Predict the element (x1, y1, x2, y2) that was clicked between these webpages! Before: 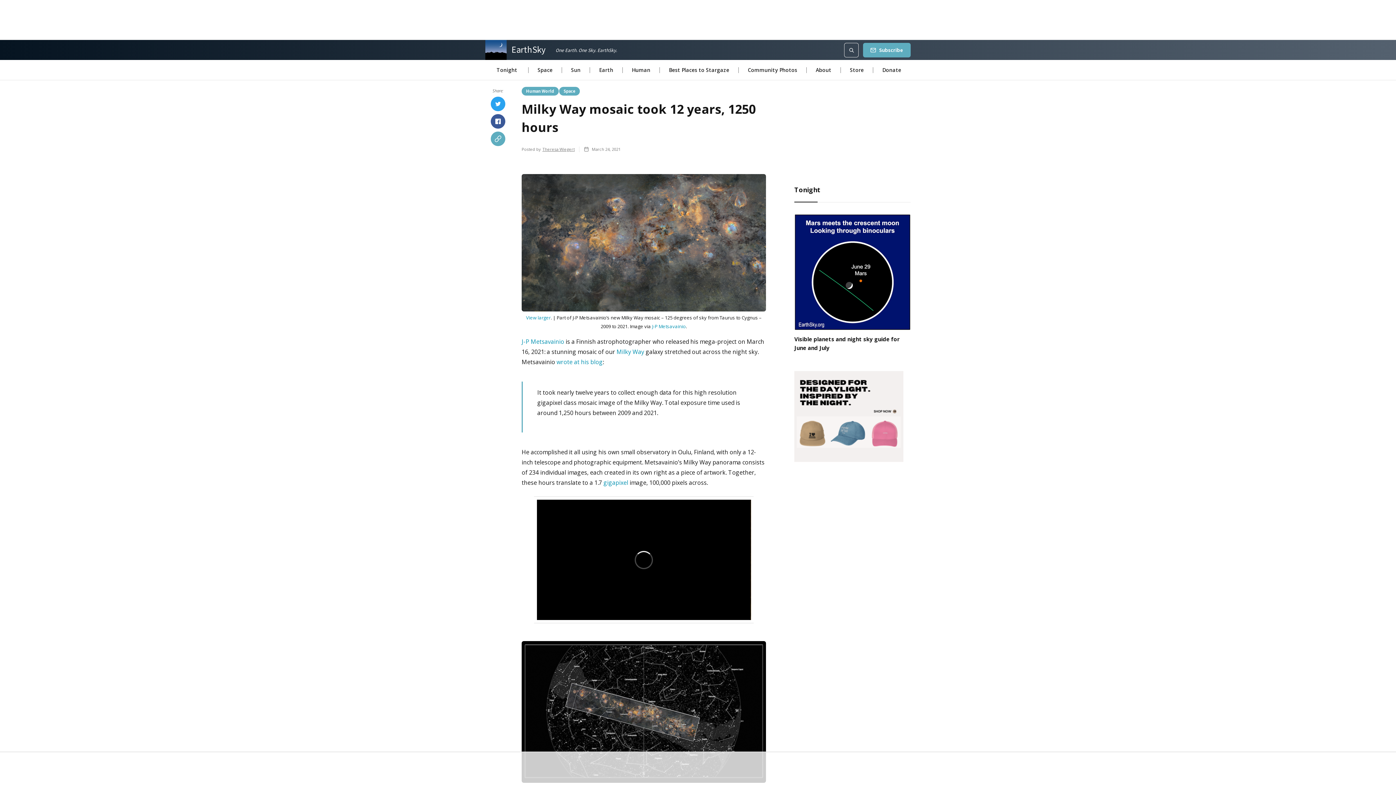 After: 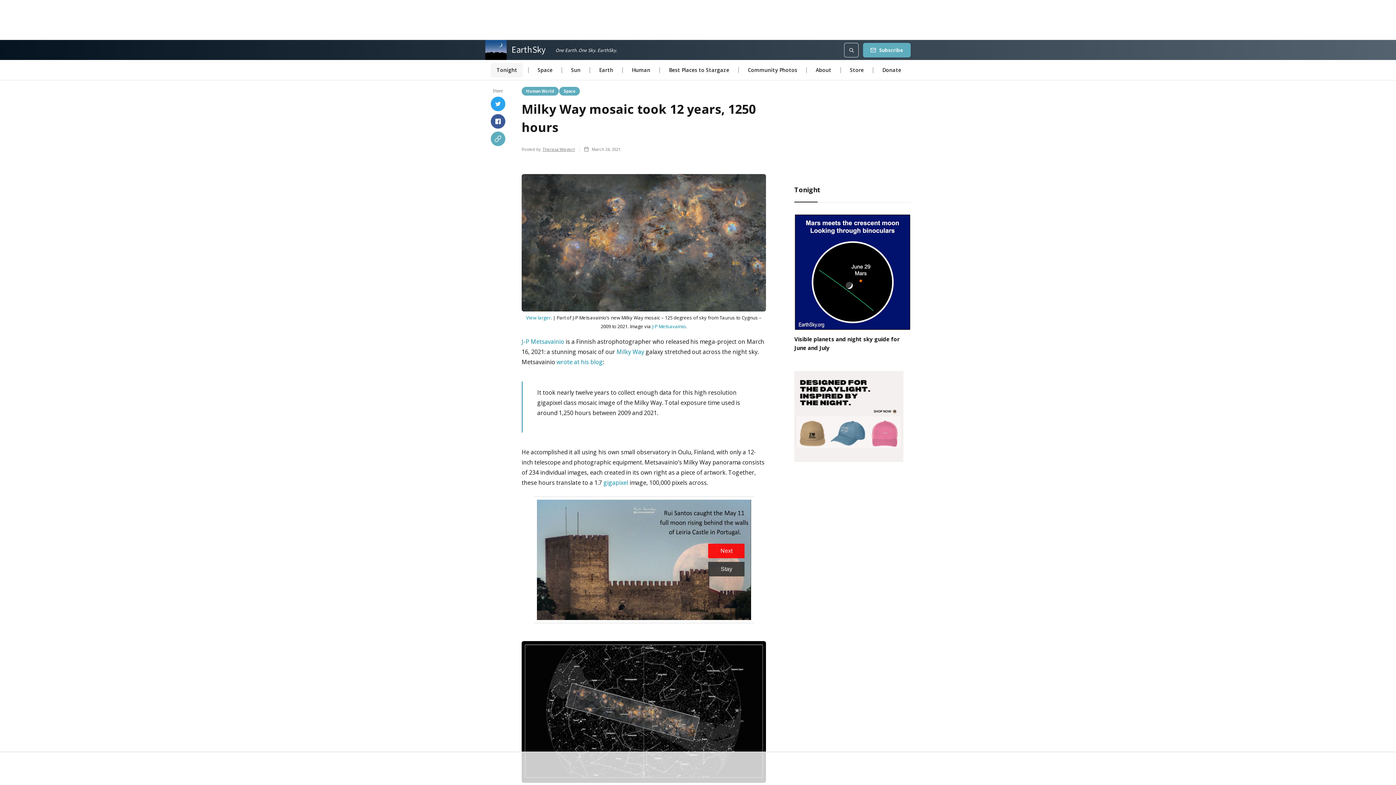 Action: bbox: (490, 62, 523, 77) label: Tonight